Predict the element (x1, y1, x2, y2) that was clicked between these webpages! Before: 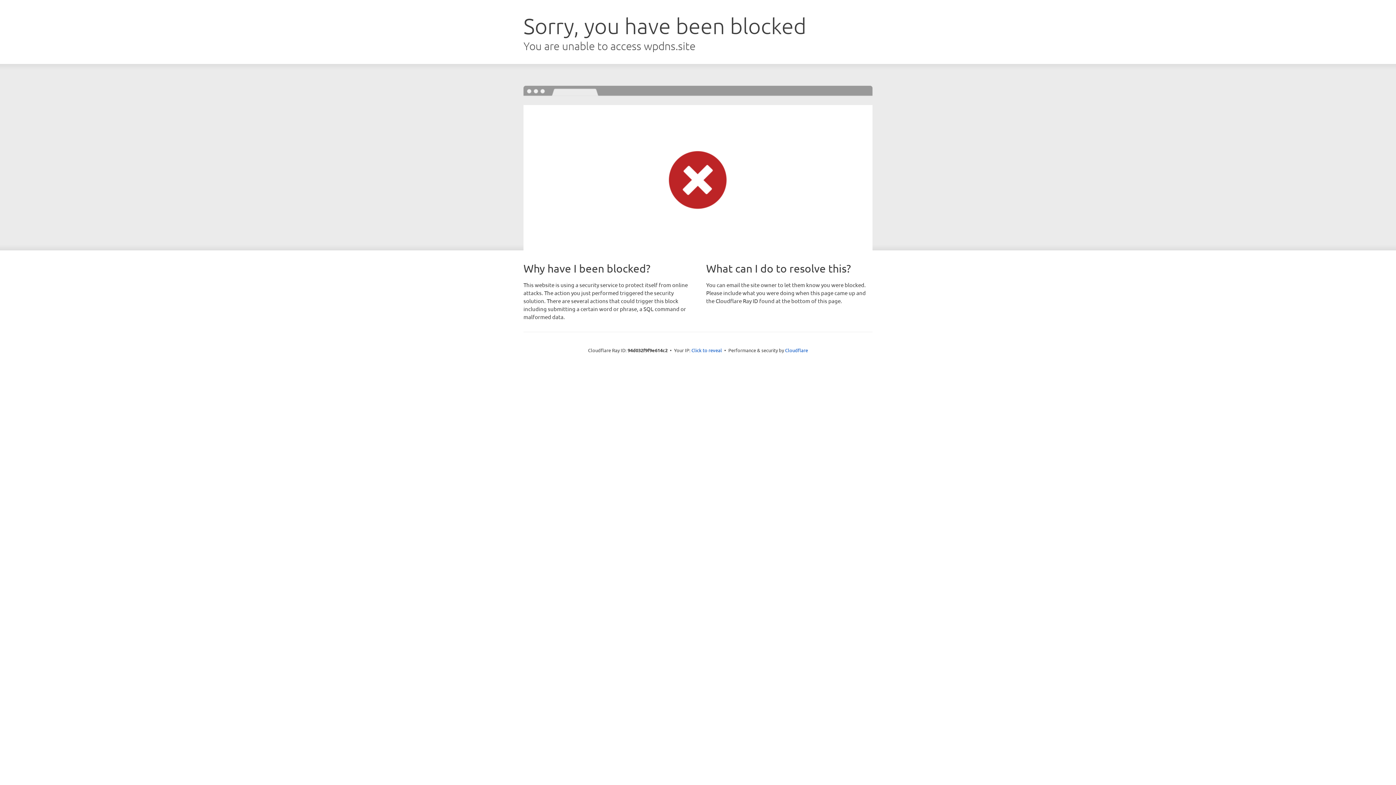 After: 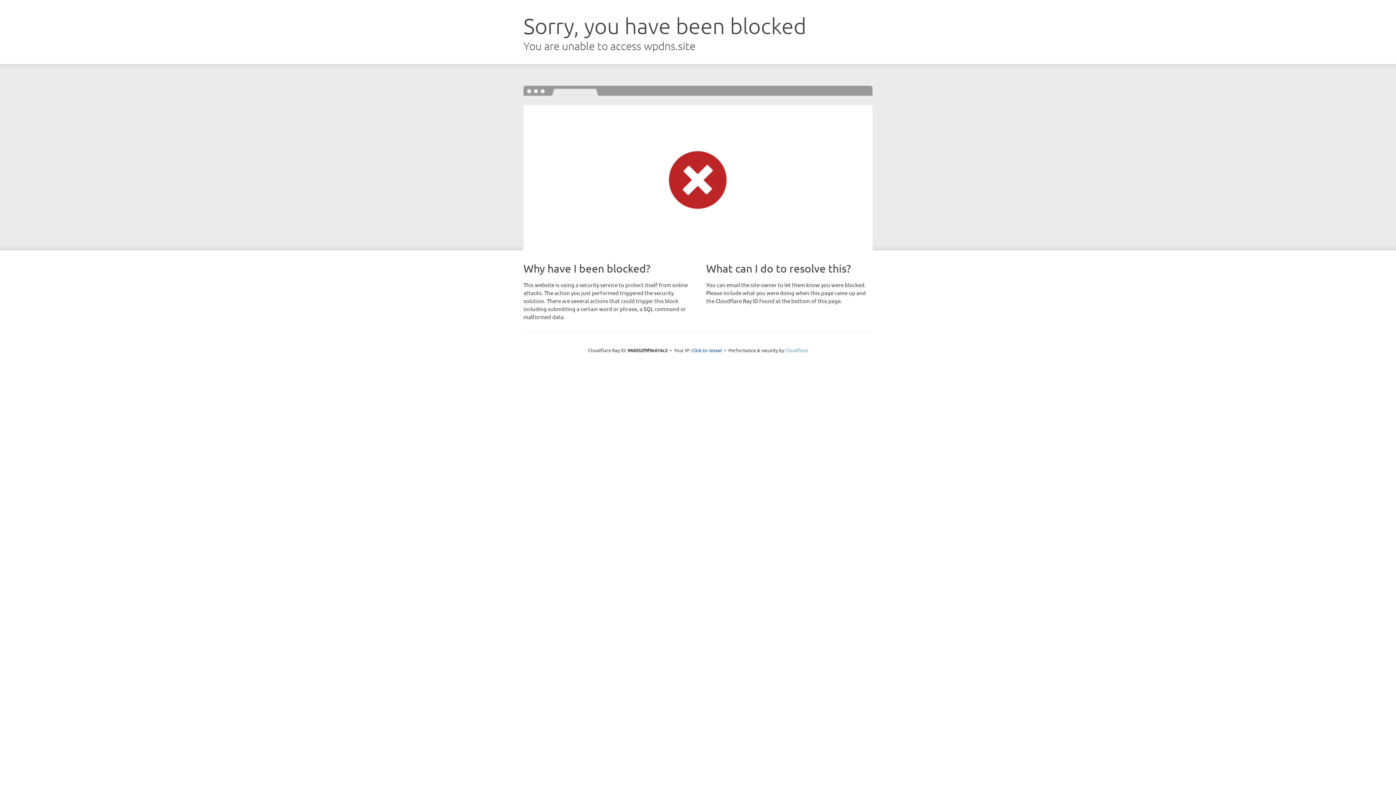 Action: bbox: (785, 347, 808, 353) label: Cloudflare